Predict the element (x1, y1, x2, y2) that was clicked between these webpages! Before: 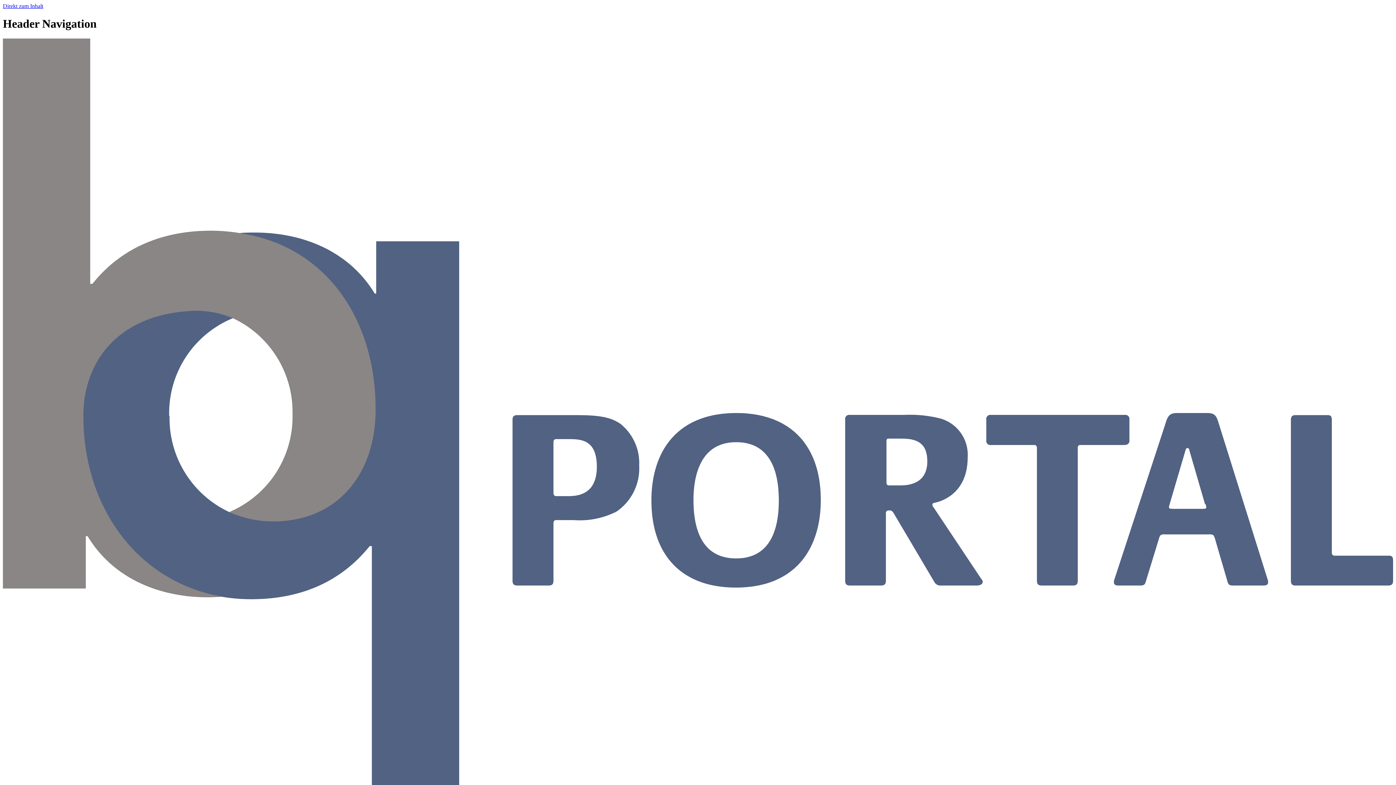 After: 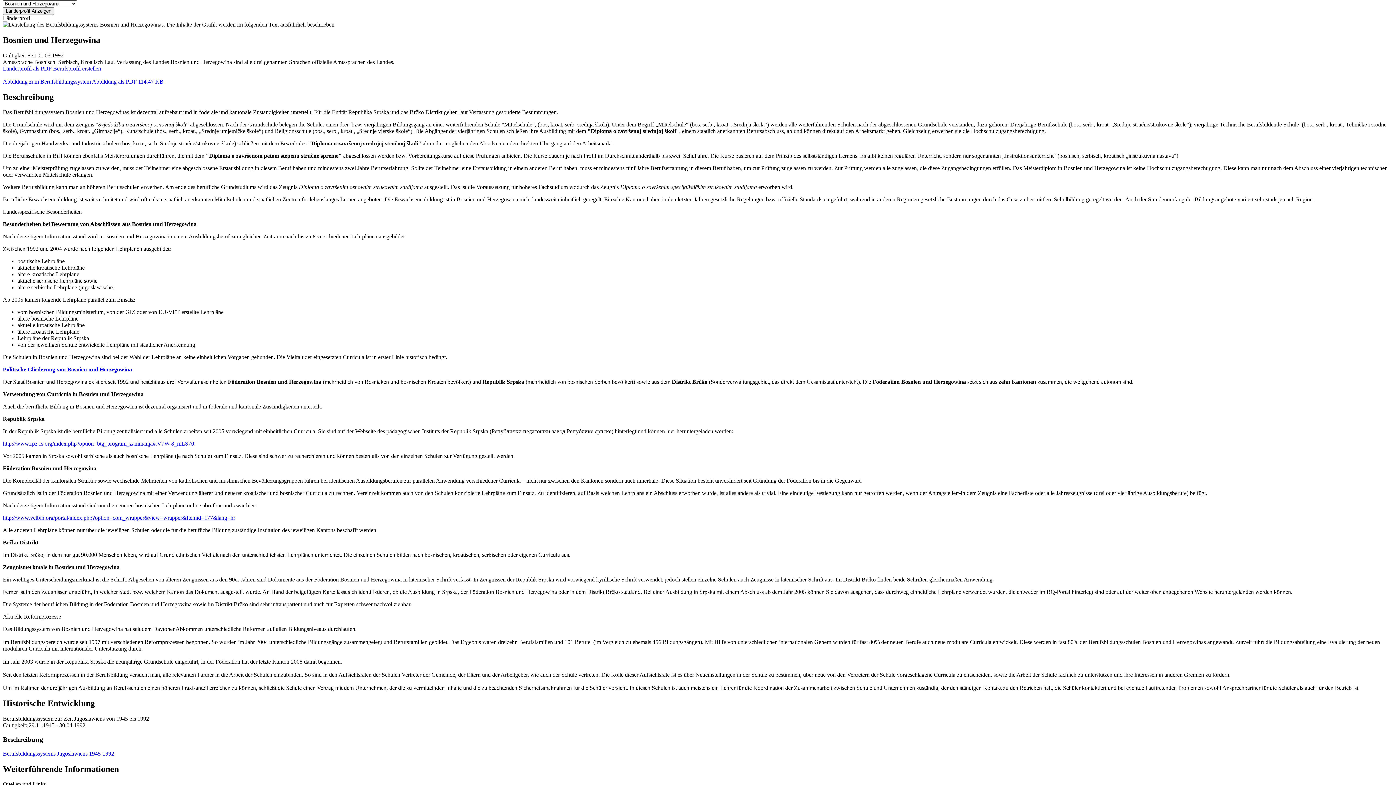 Action: label: Direkt zum Inhalt bbox: (2, 2, 43, 9)